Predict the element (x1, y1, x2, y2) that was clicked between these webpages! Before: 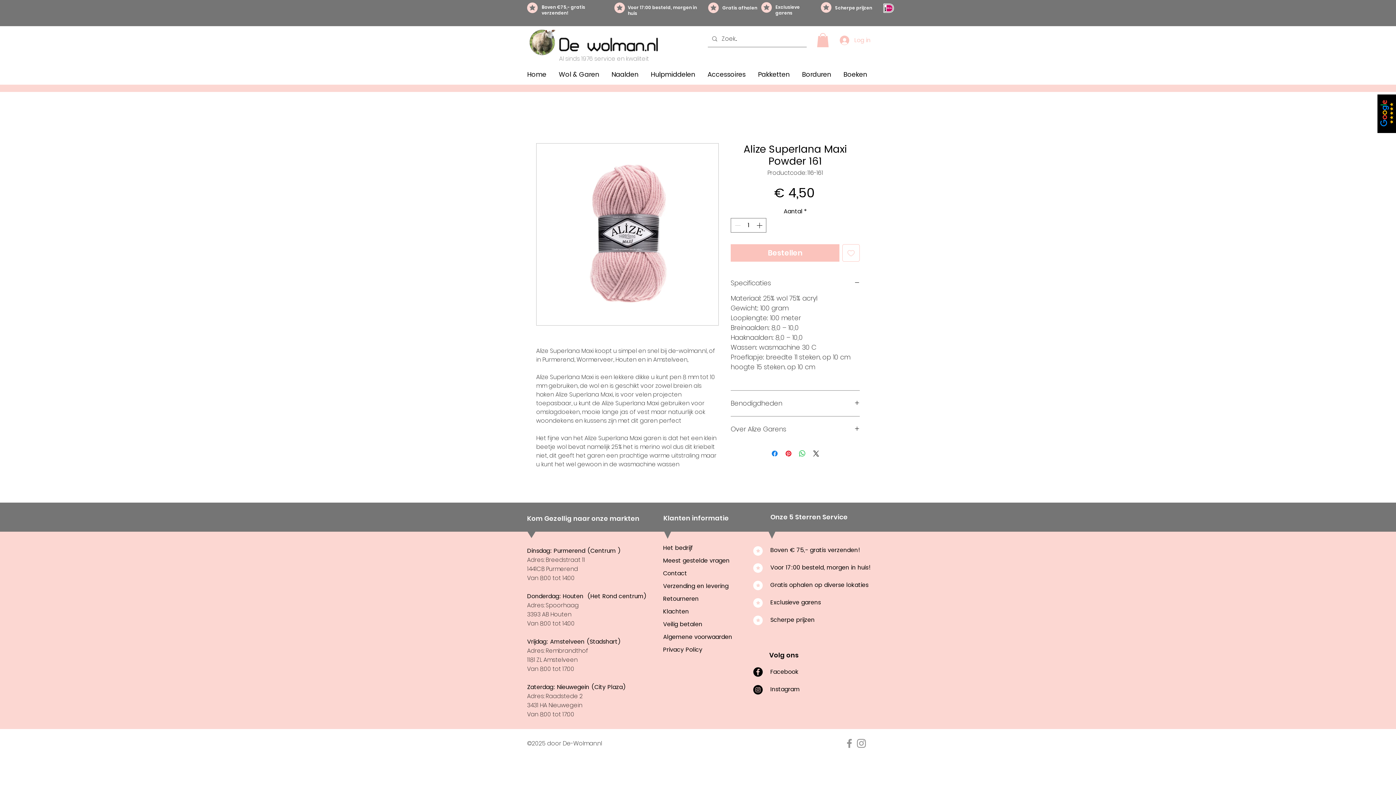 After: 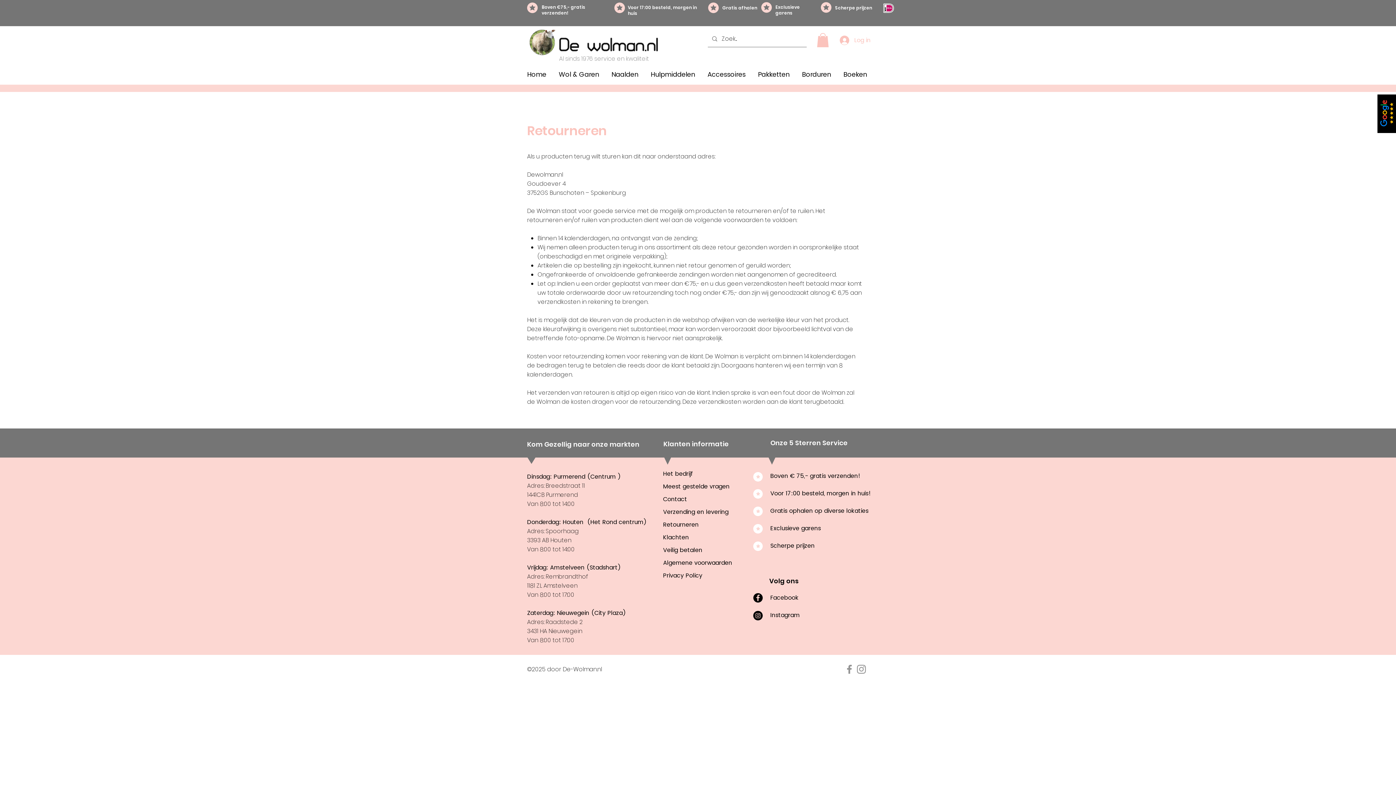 Action: label: Retourneren bbox: (663, 595, 698, 603)